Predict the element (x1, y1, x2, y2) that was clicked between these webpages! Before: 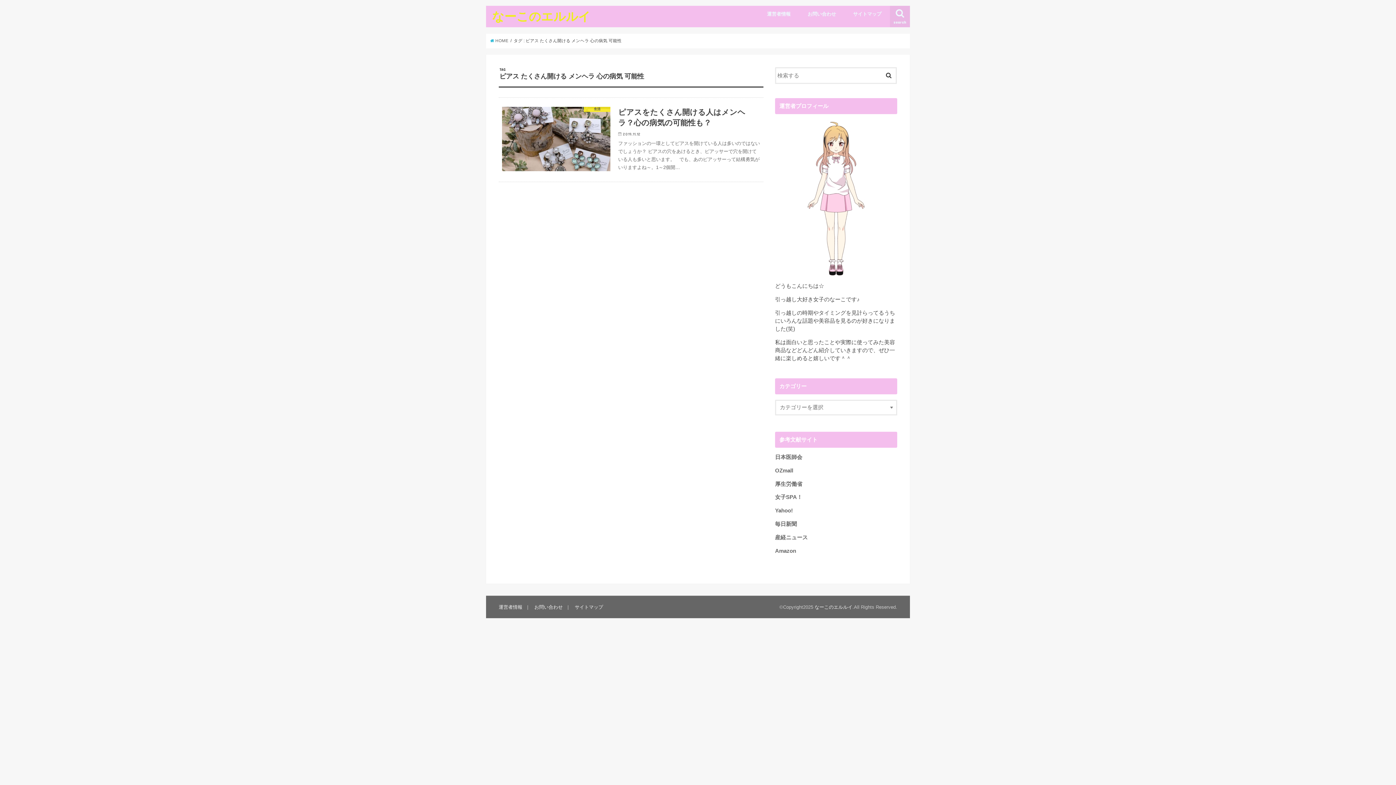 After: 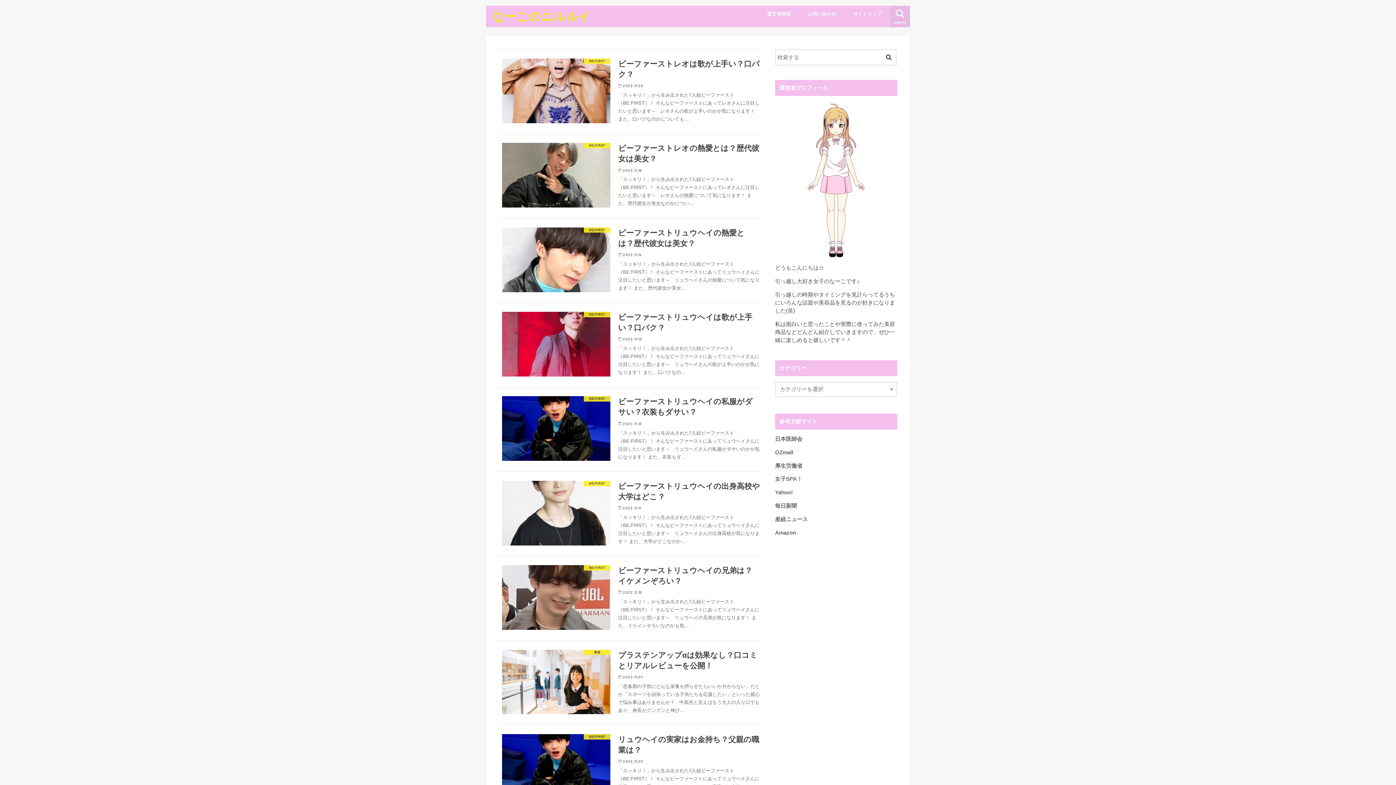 Action: label:  HOME bbox: (490, 38, 508, 43)